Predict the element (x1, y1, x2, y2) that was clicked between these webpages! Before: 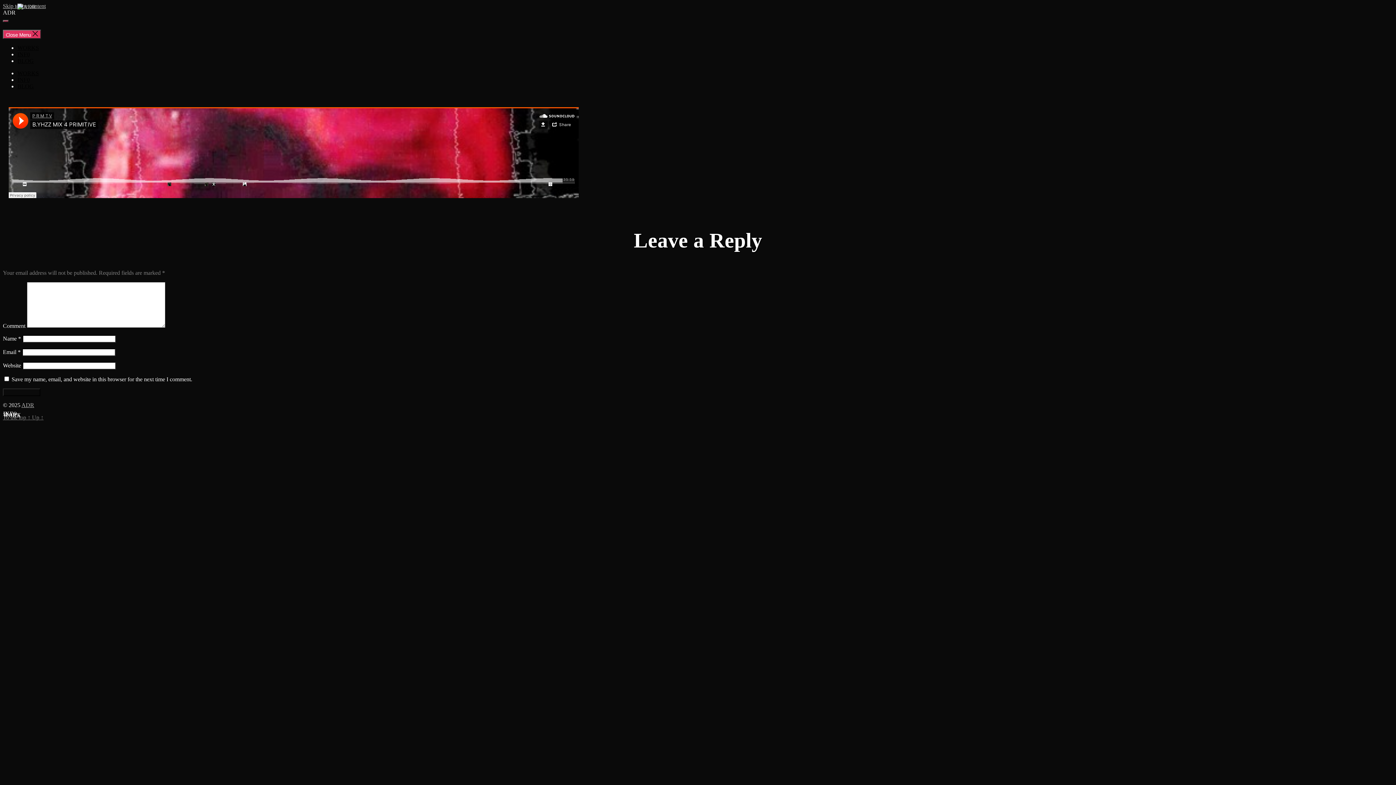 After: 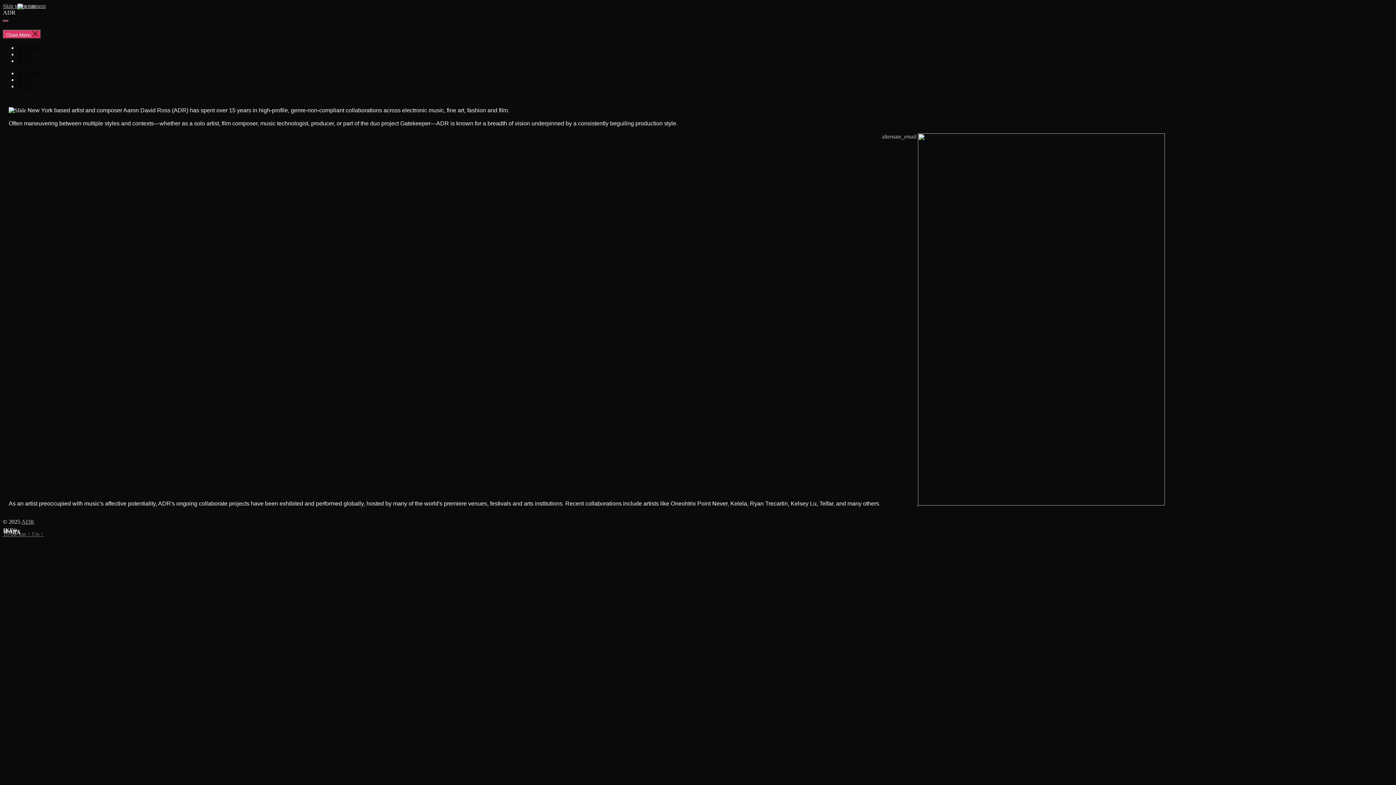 Action: label: INF0 bbox: (17, 51, 29, 57)